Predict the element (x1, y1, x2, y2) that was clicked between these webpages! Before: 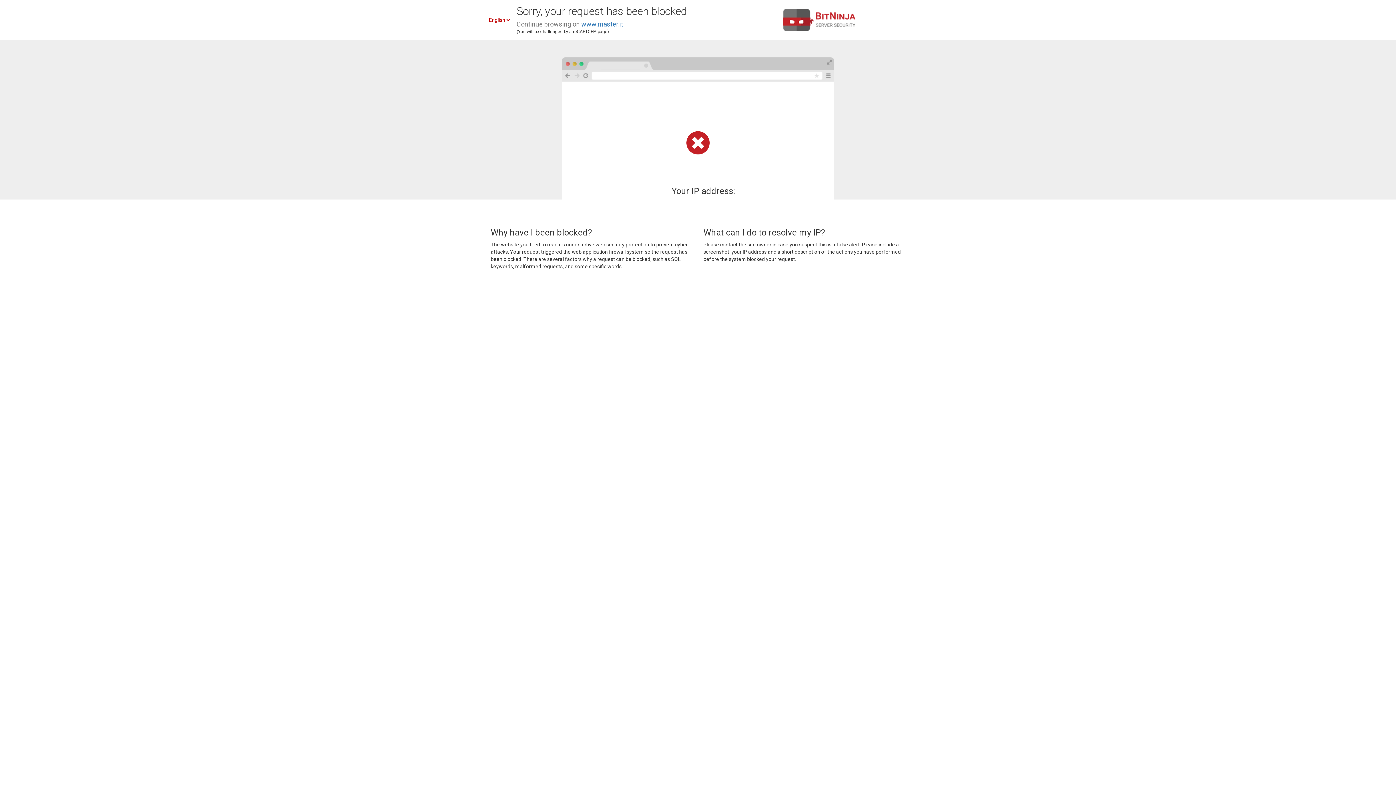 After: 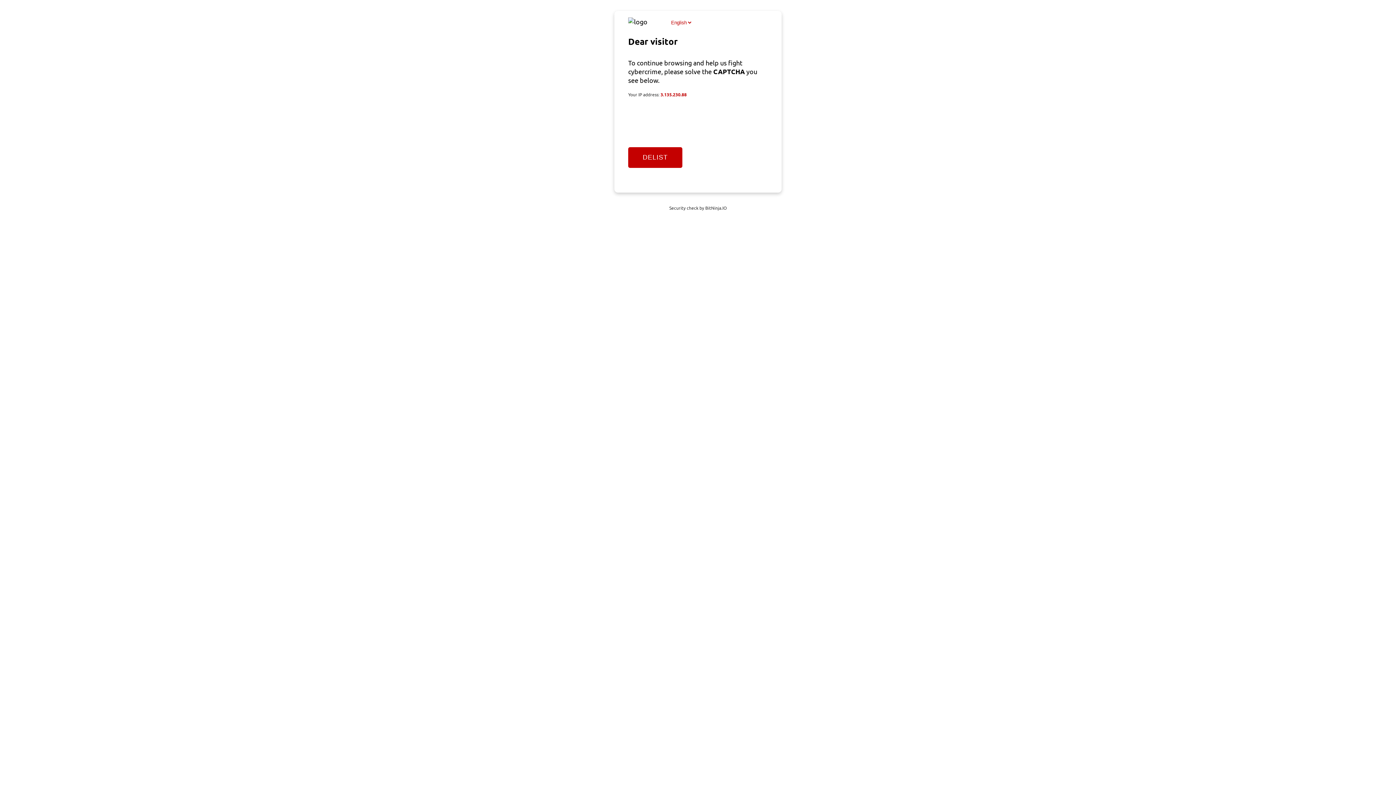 Action: label: www.master.it bbox: (581, 20, 623, 28)